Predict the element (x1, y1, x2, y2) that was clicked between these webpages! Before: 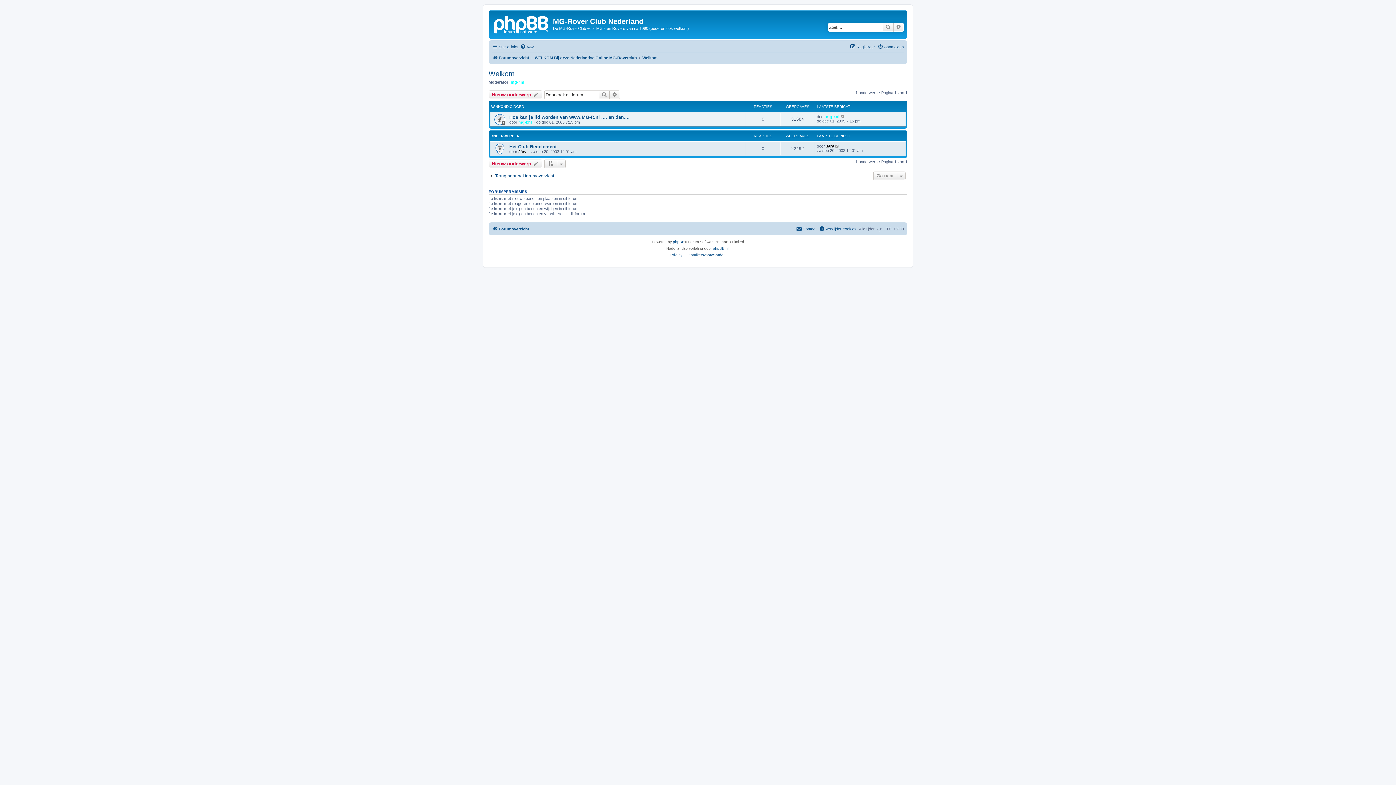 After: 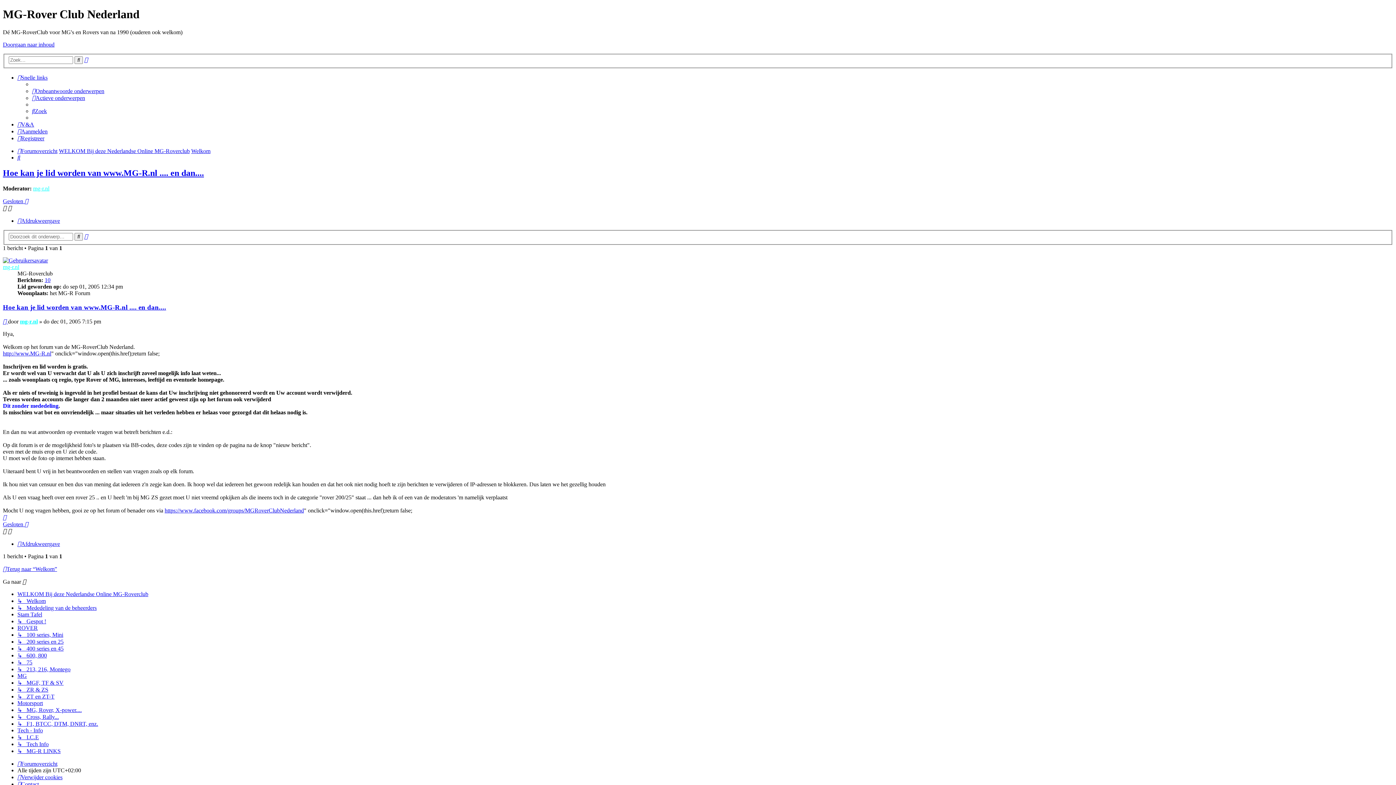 Action: bbox: (509, 114, 629, 120) label: Hoe kan je lid worden van www.MG-R.nl .... en dan....